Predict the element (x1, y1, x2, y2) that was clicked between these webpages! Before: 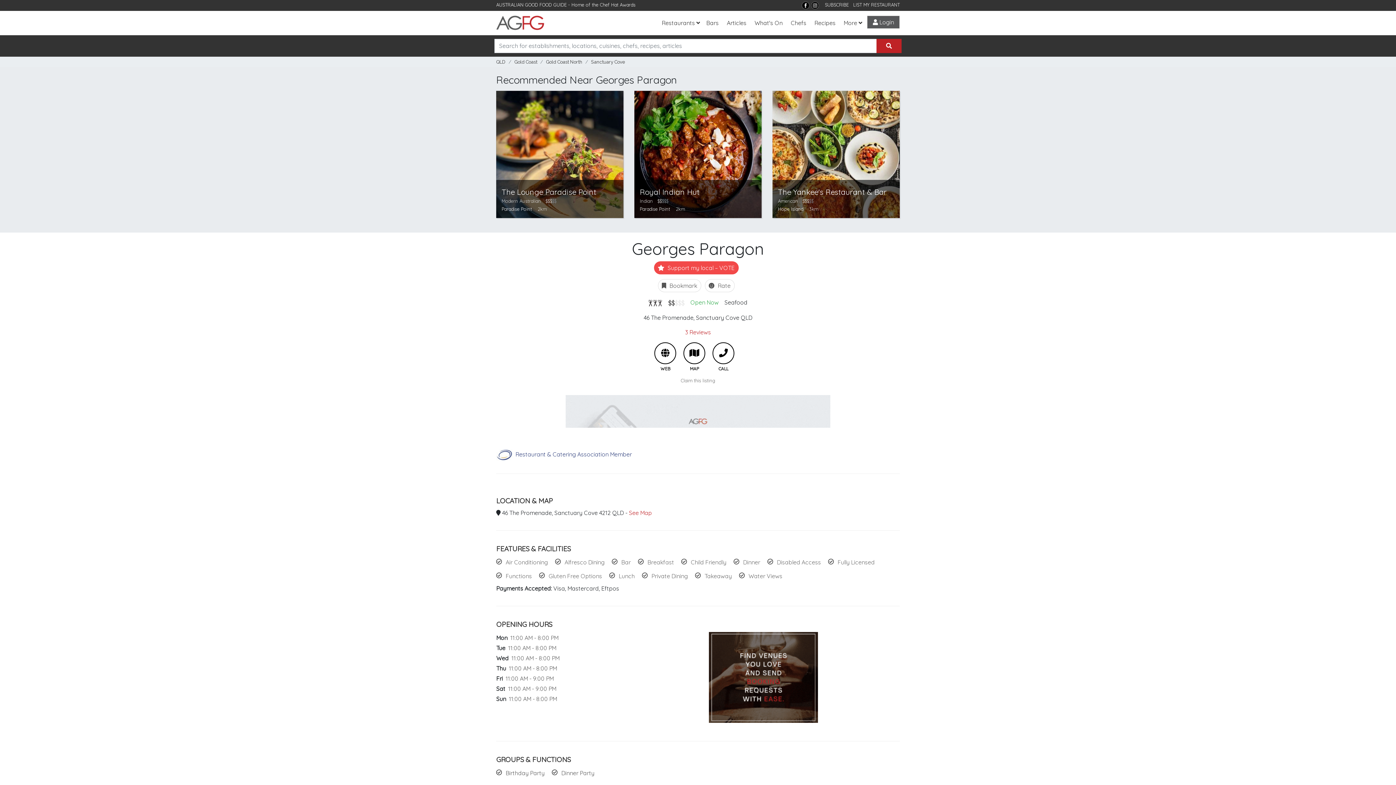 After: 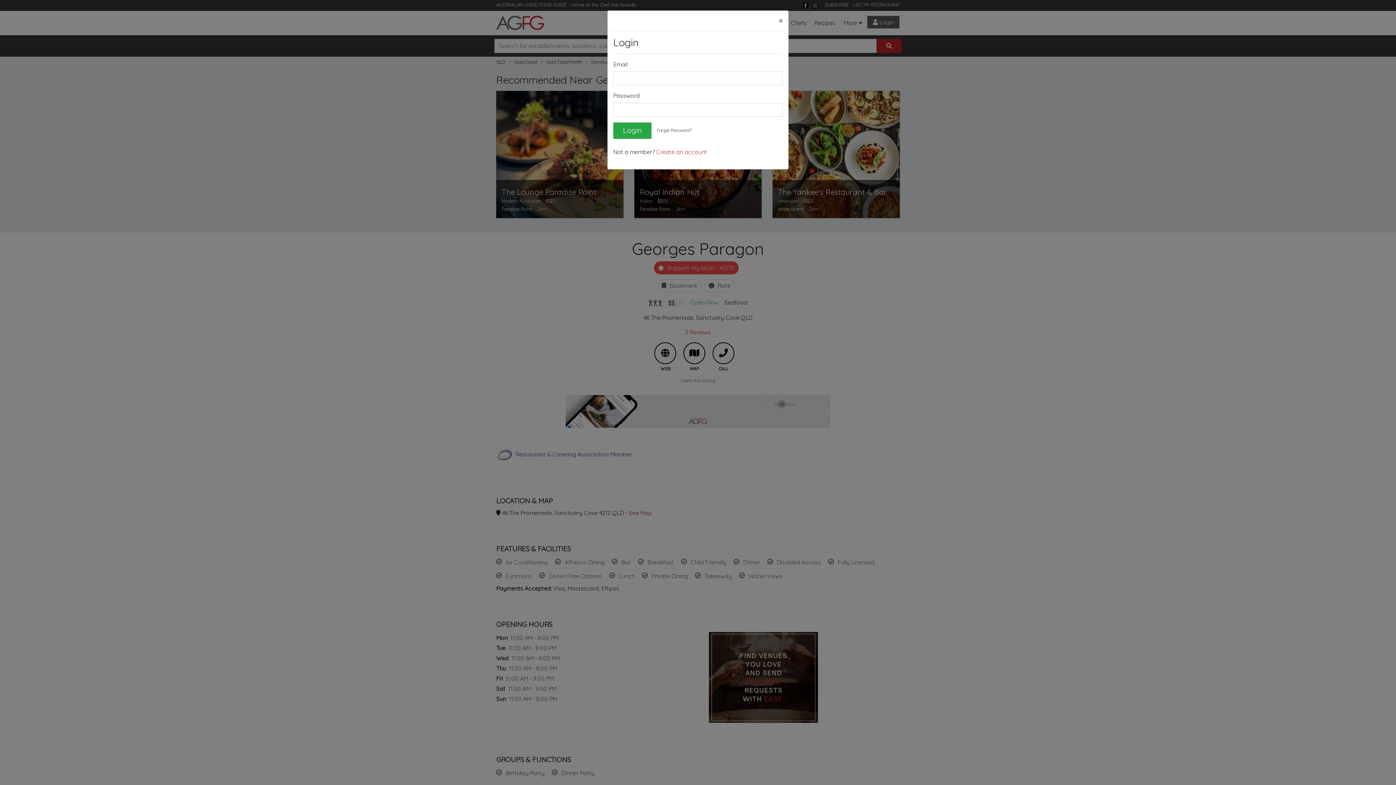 Action: bbox: (654, 261, 738, 274) label:  Support my local – VOTE